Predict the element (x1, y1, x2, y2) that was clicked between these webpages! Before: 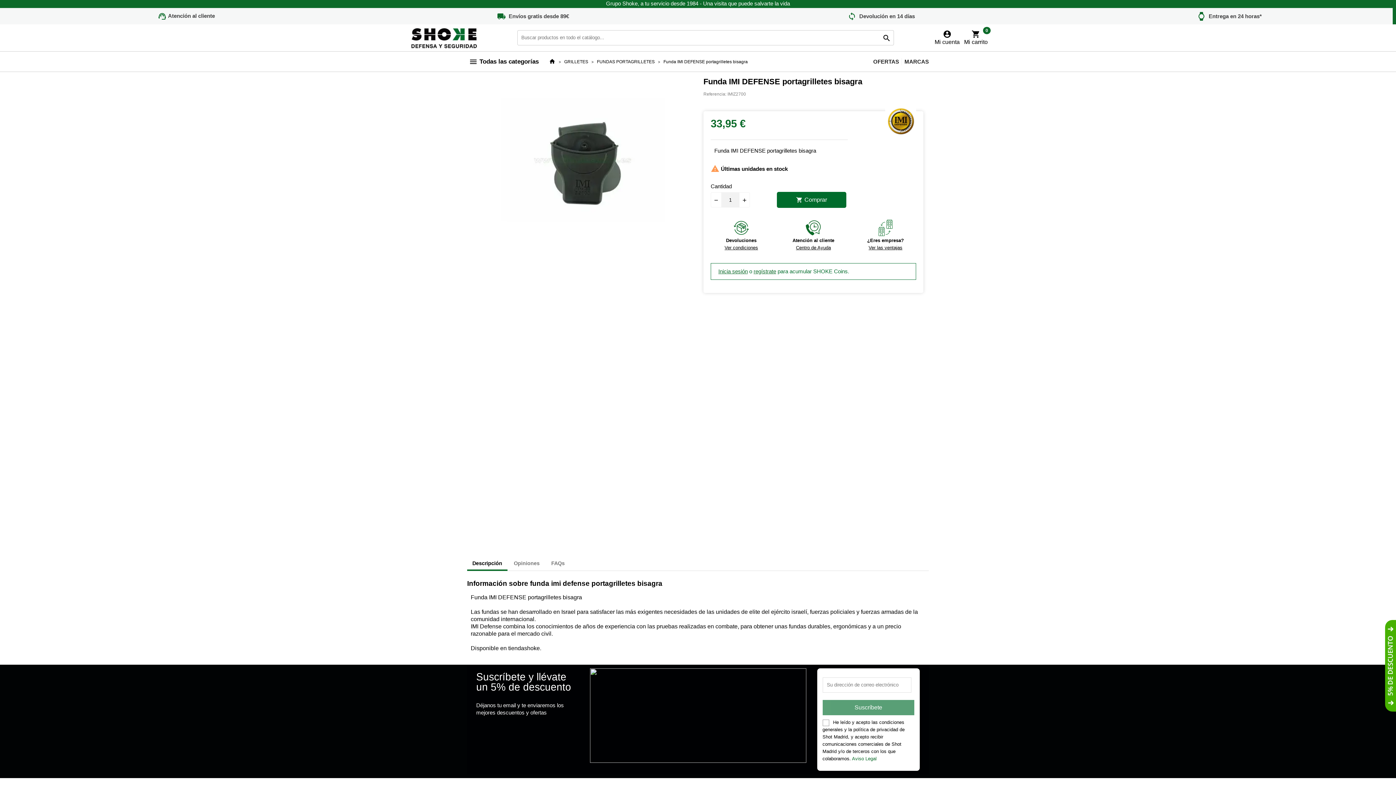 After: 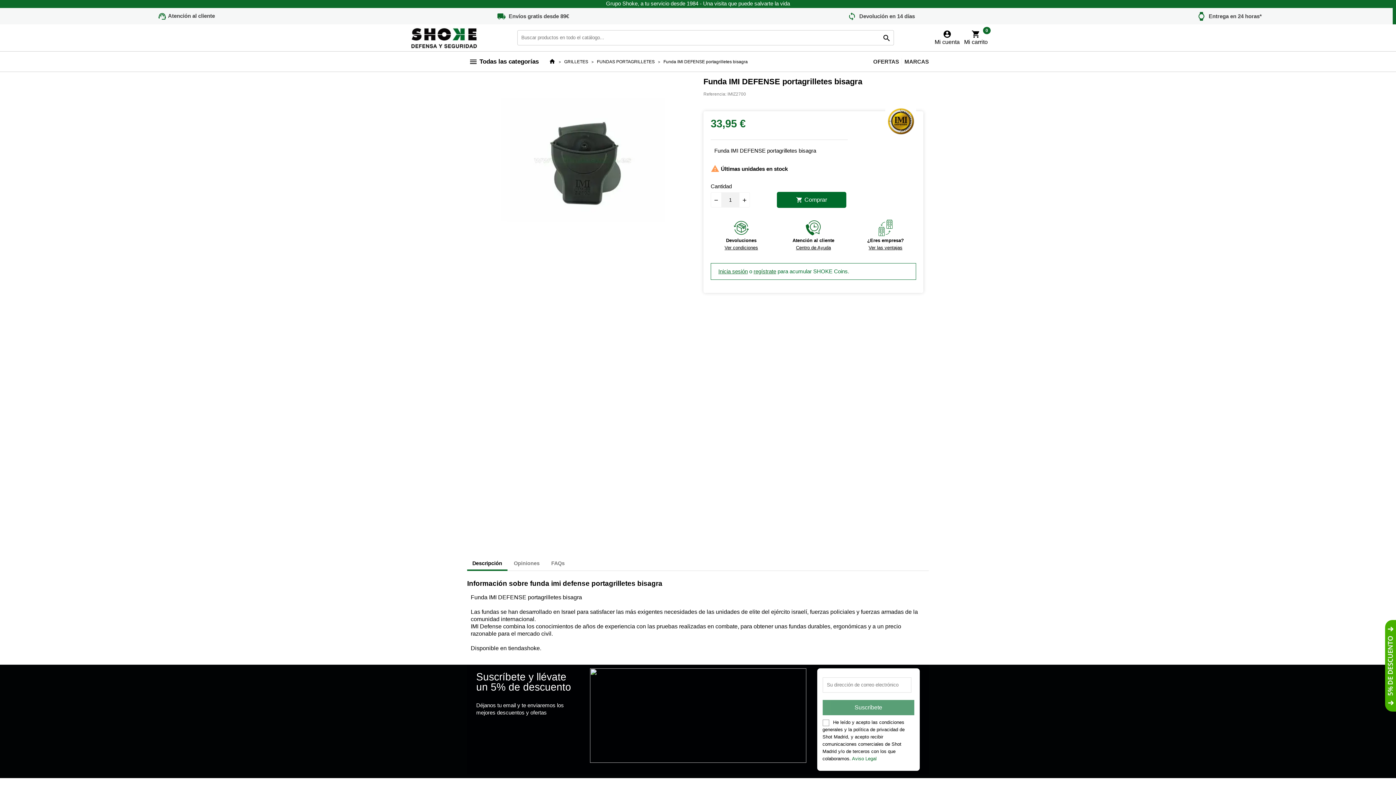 Action: label: shopping_cartComprar bbox: (777, 192, 846, 208)